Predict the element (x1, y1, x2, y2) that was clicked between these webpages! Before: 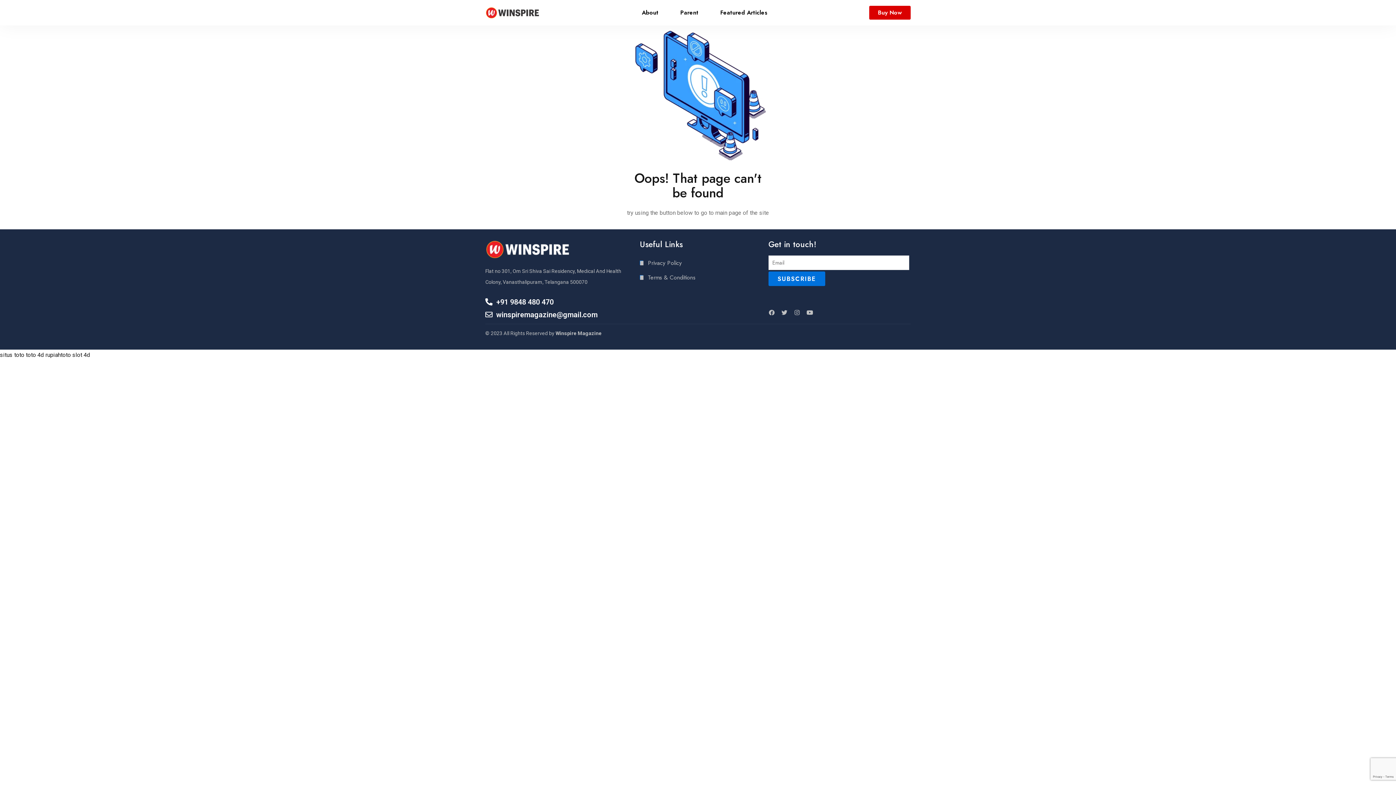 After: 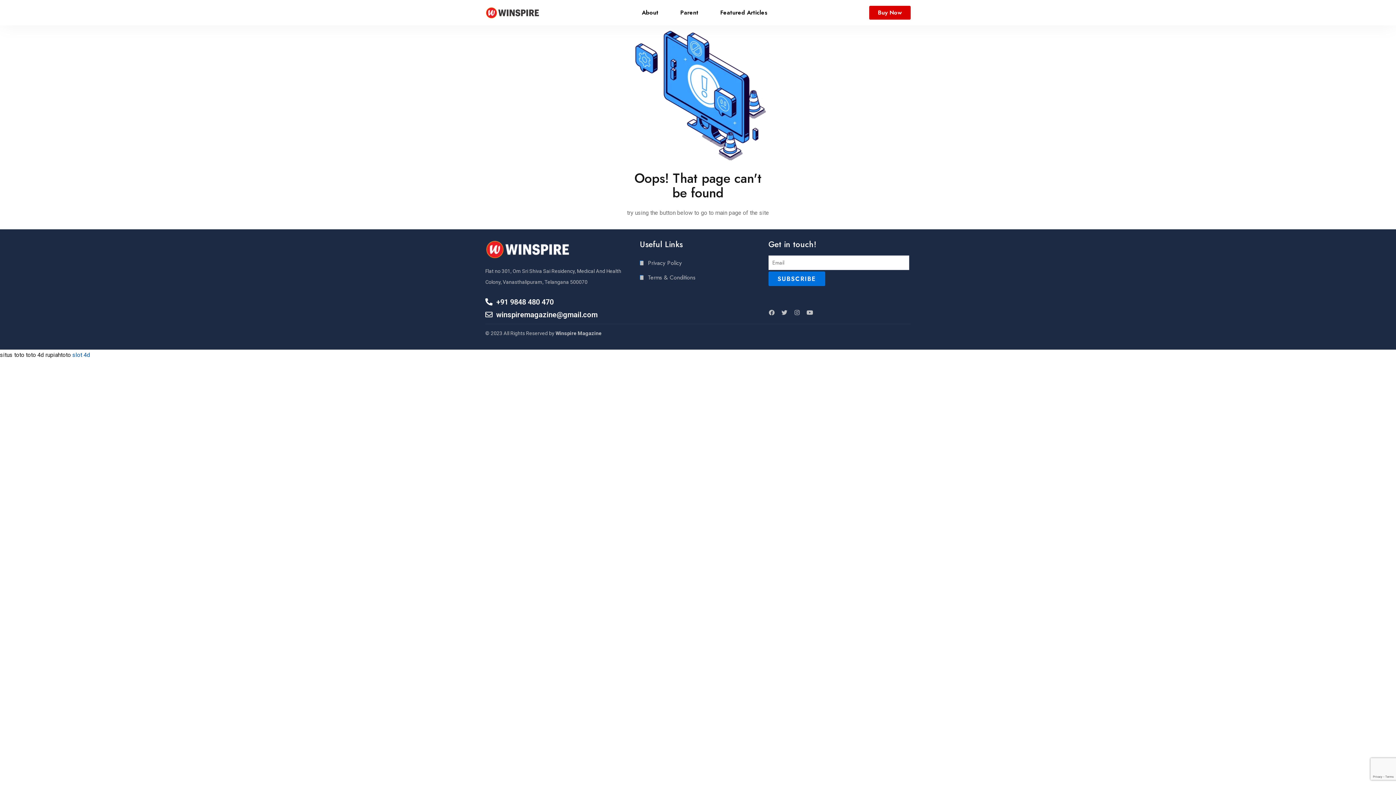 Action: label: slot 4d bbox: (72, 351, 90, 358)